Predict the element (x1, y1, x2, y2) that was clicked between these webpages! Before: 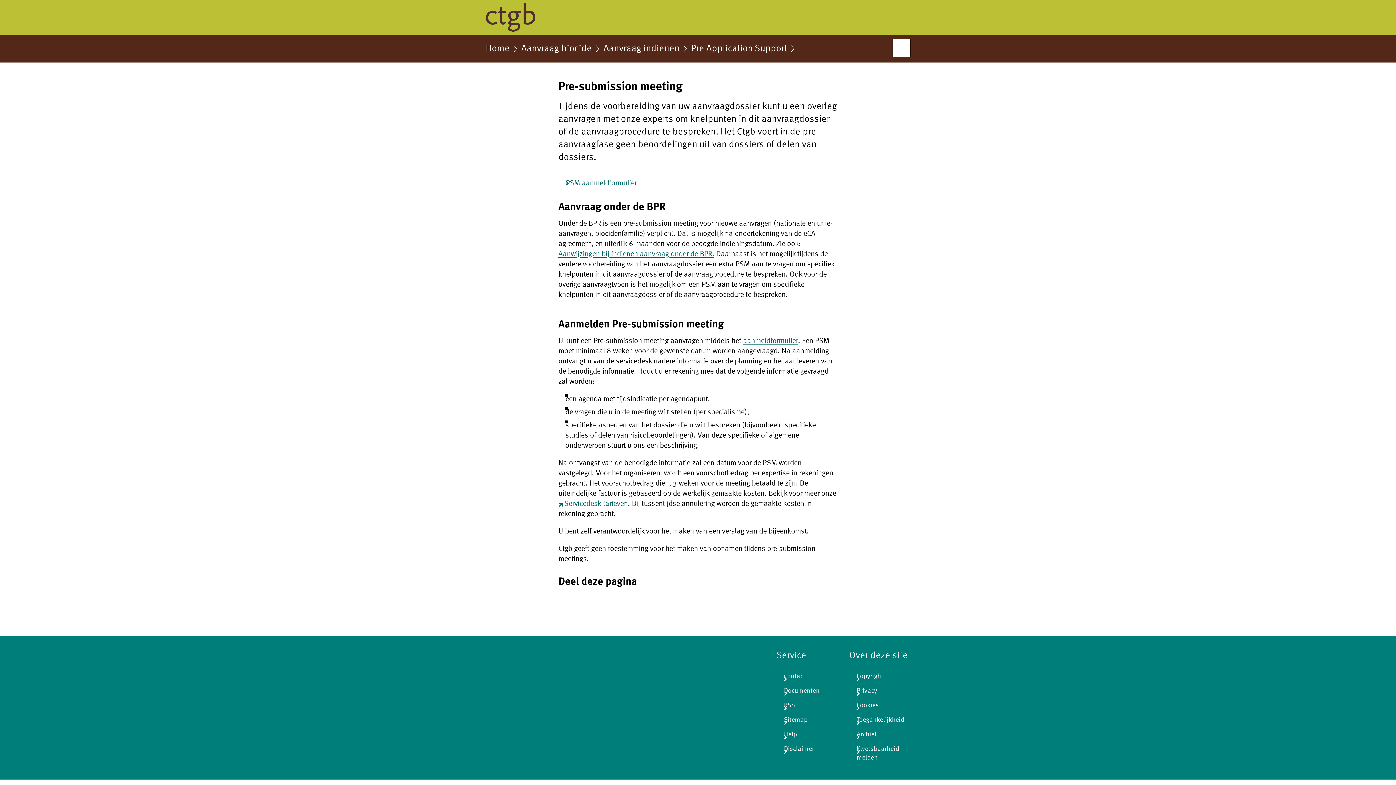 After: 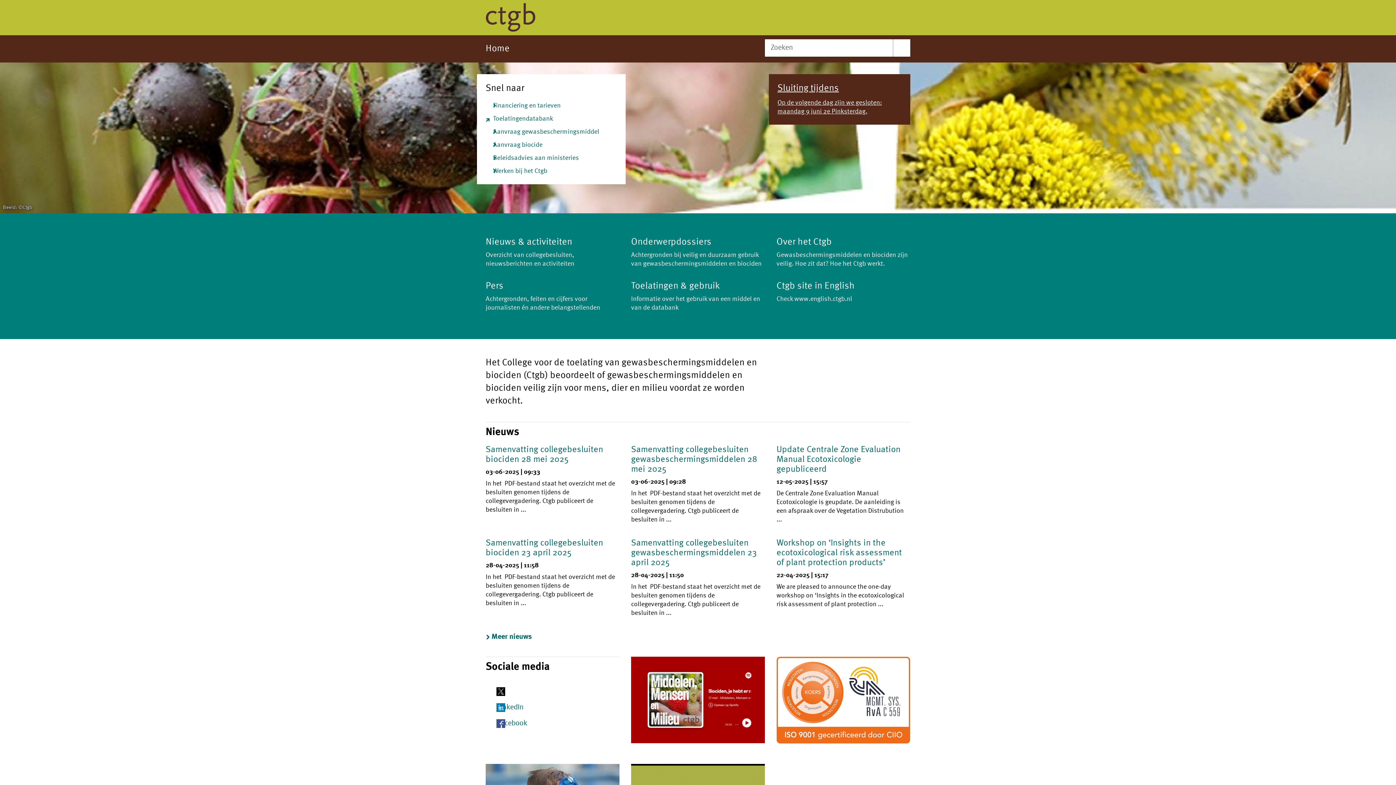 Action: bbox: (485, 44, 509, 58) label: Home